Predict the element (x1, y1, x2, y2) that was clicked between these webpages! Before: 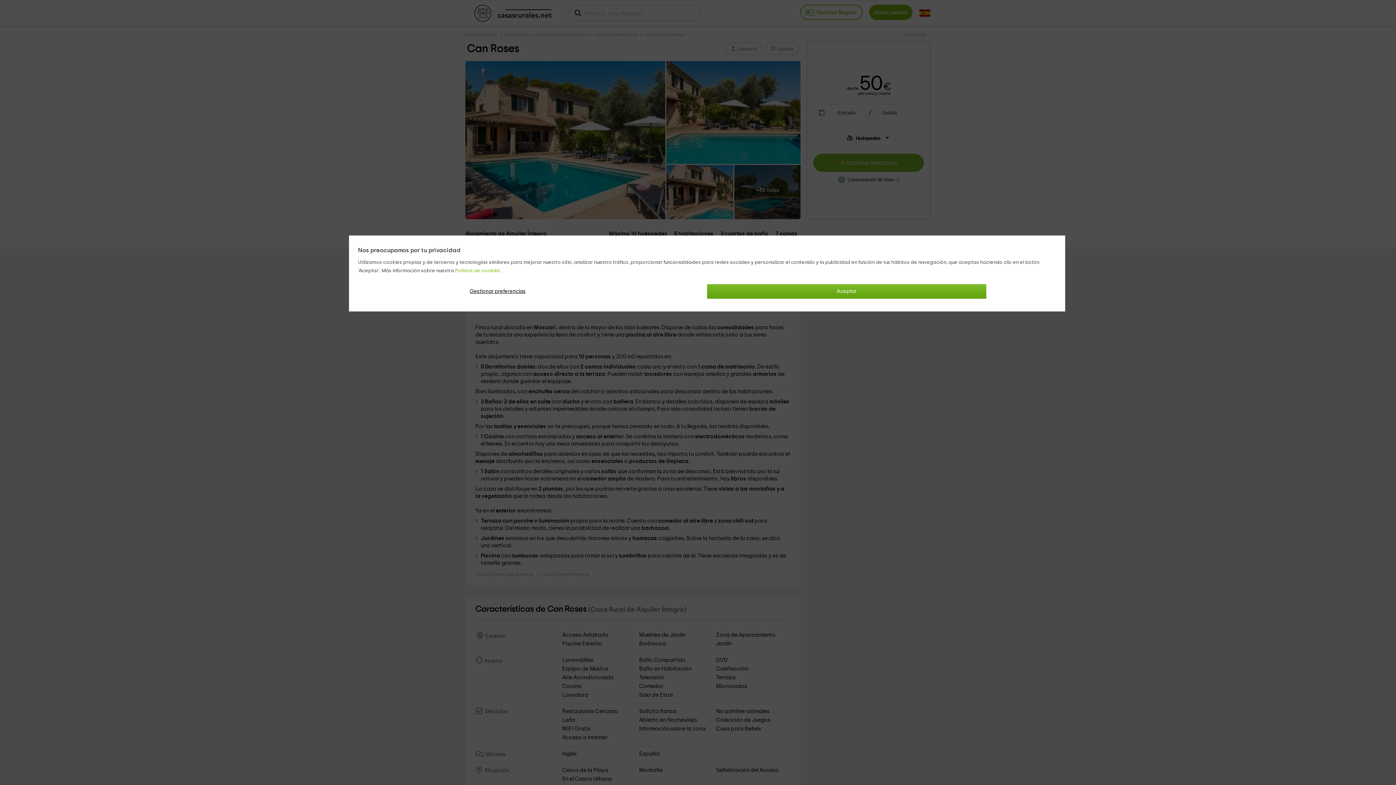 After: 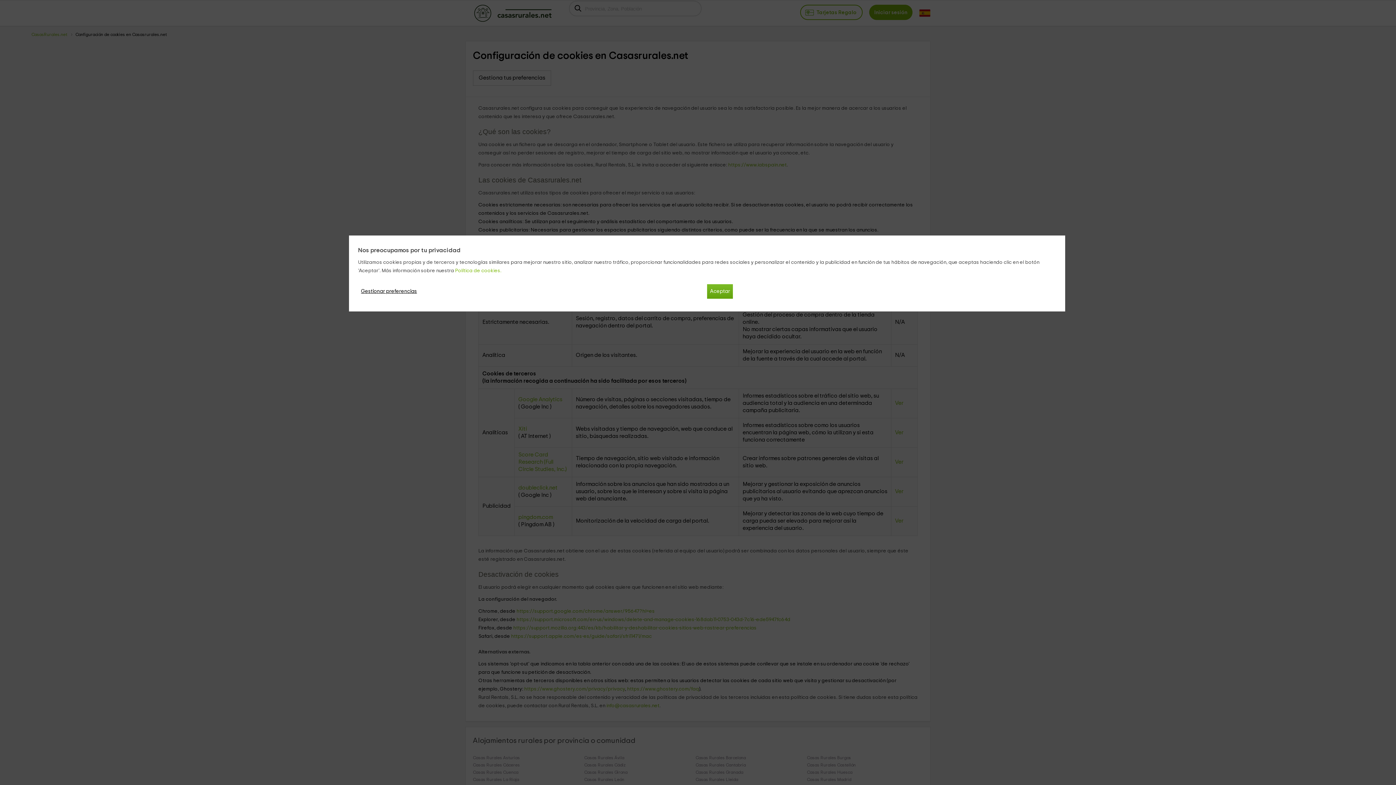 Action: bbox: (455, 268, 501, 273) label: Política de cookies.